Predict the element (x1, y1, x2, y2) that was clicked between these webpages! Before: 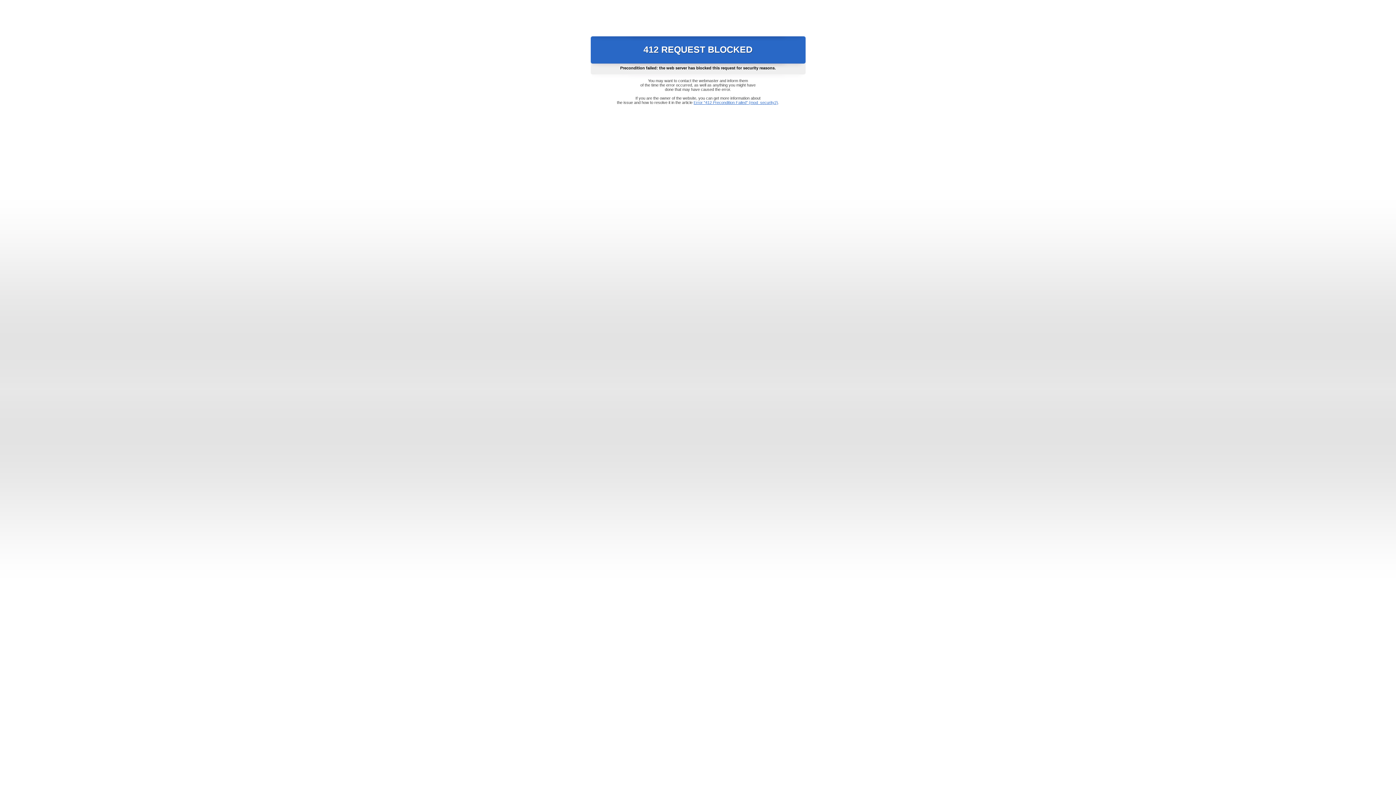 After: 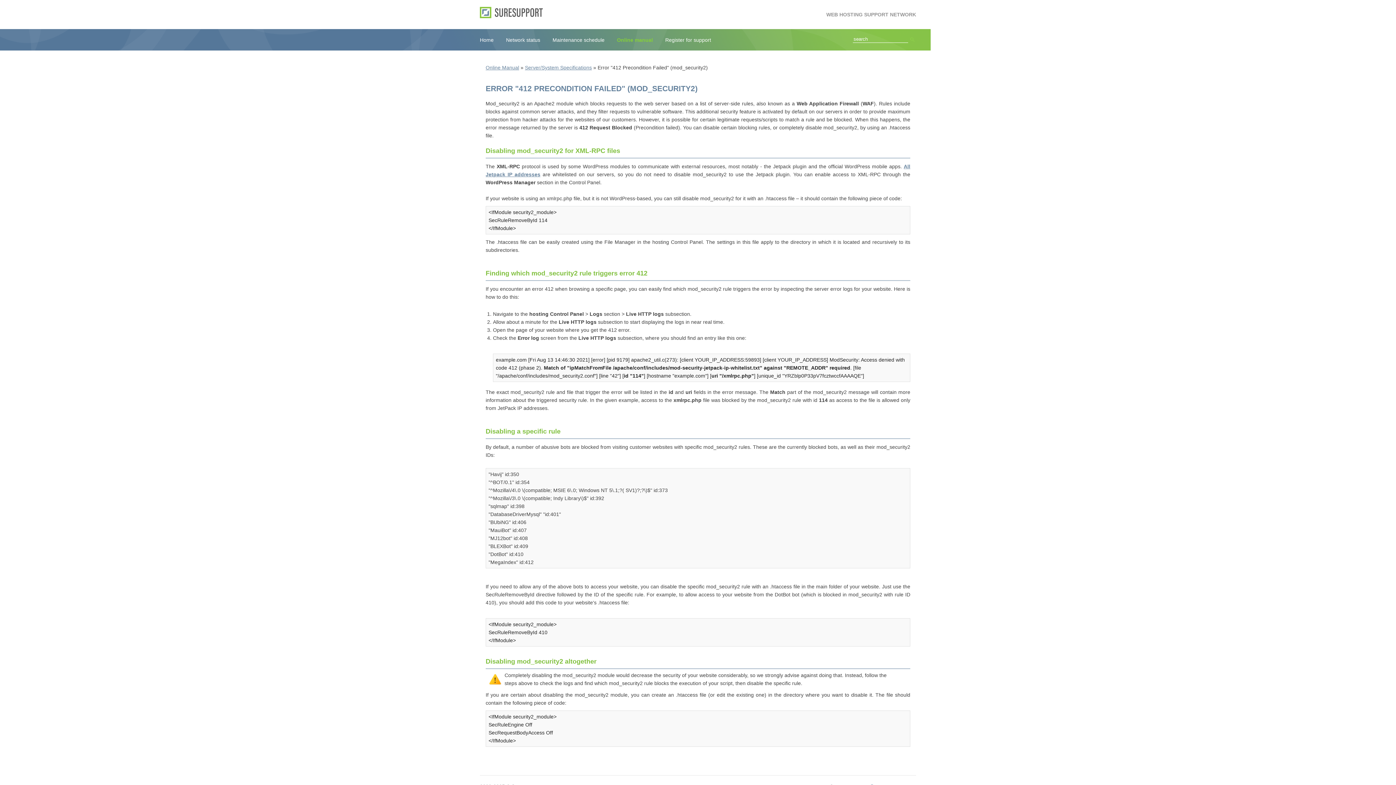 Action: label: Error "412 Precondition Failed" (mod_security2) bbox: (693, 100, 778, 104)